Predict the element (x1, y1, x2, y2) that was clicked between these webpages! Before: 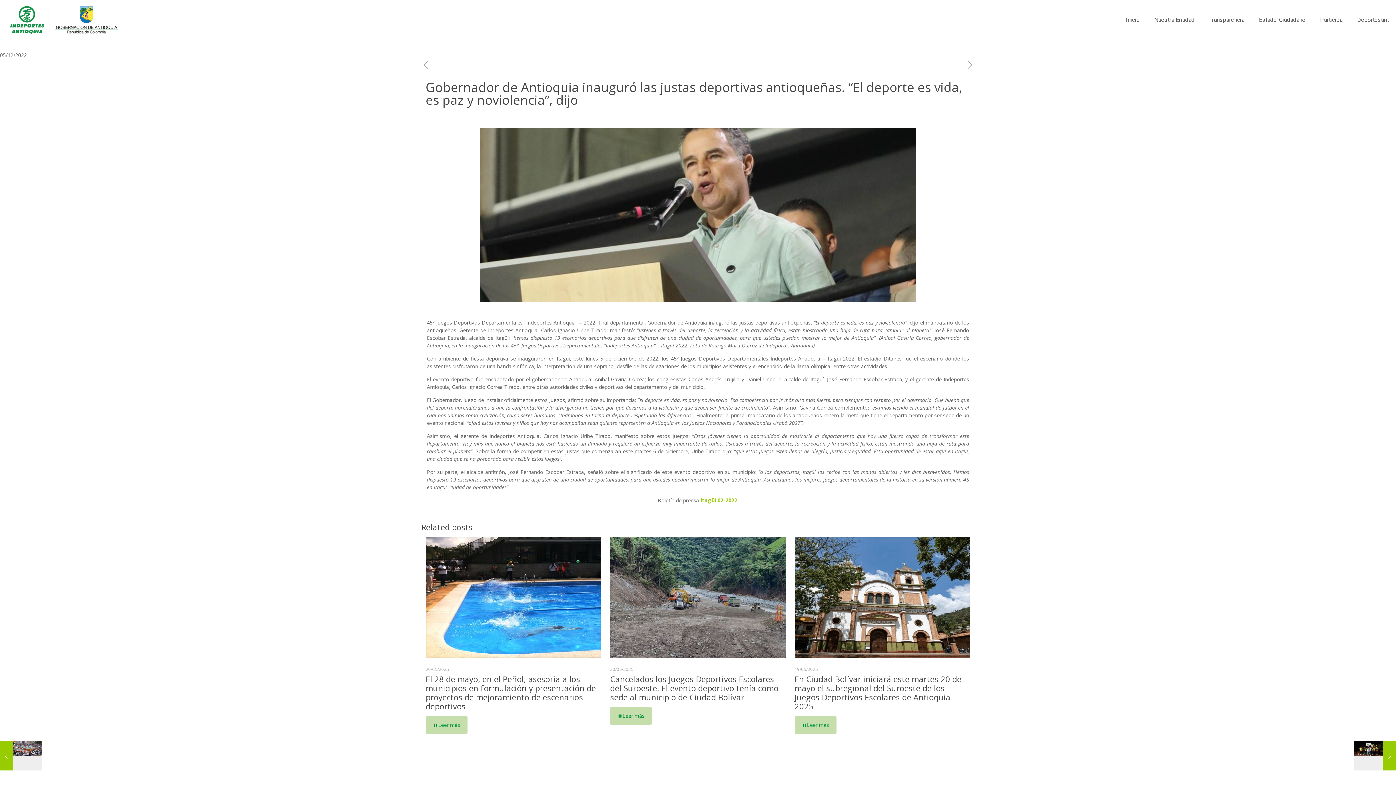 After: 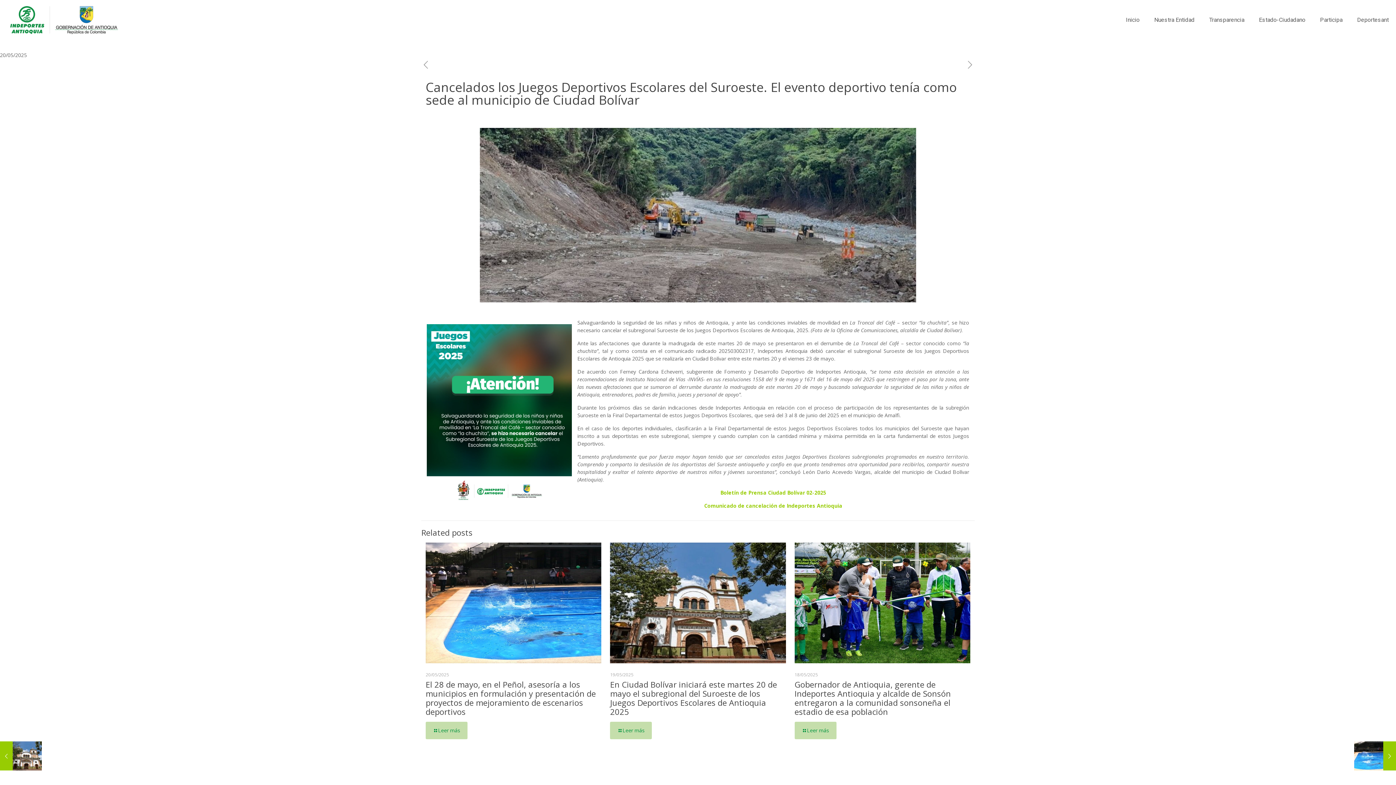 Action: label: Leer más bbox: (610, 707, 652, 725)